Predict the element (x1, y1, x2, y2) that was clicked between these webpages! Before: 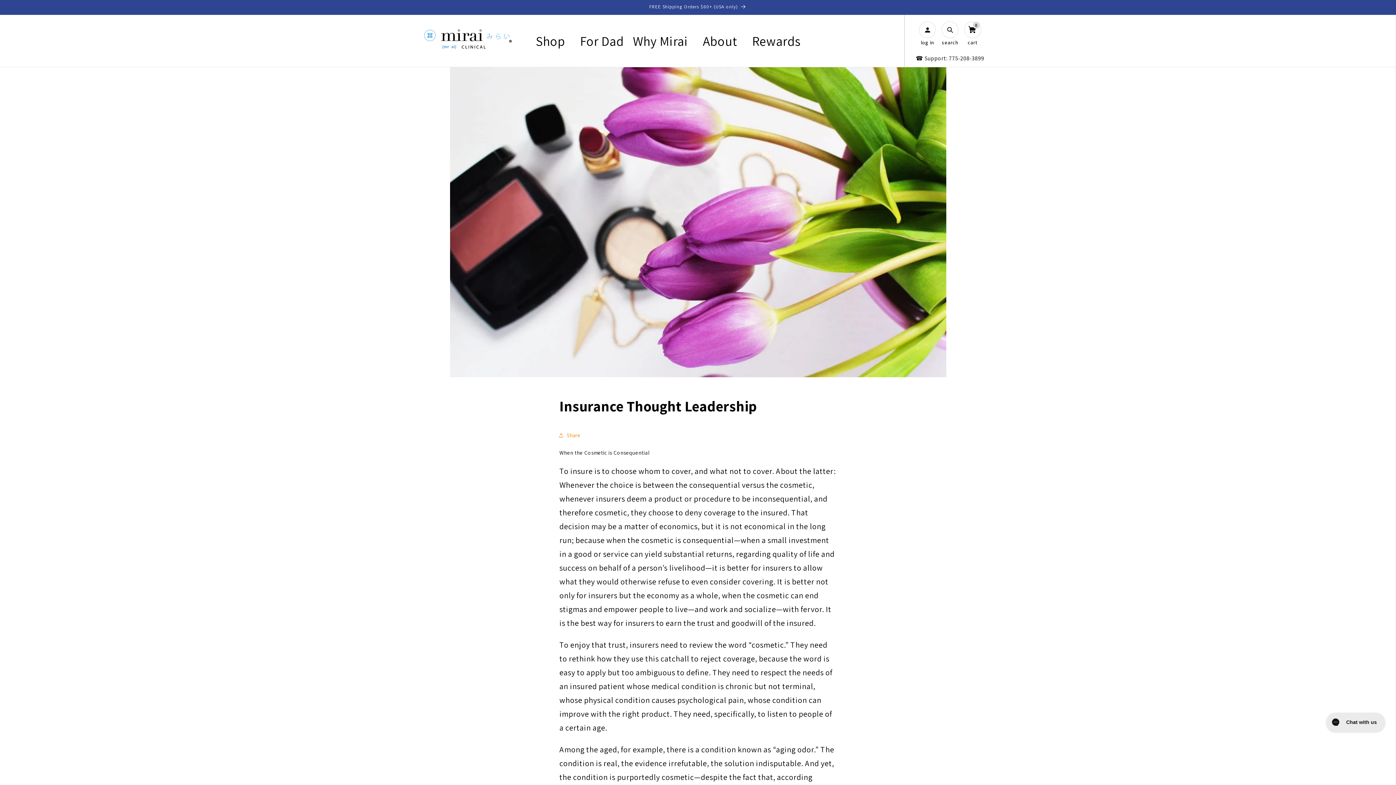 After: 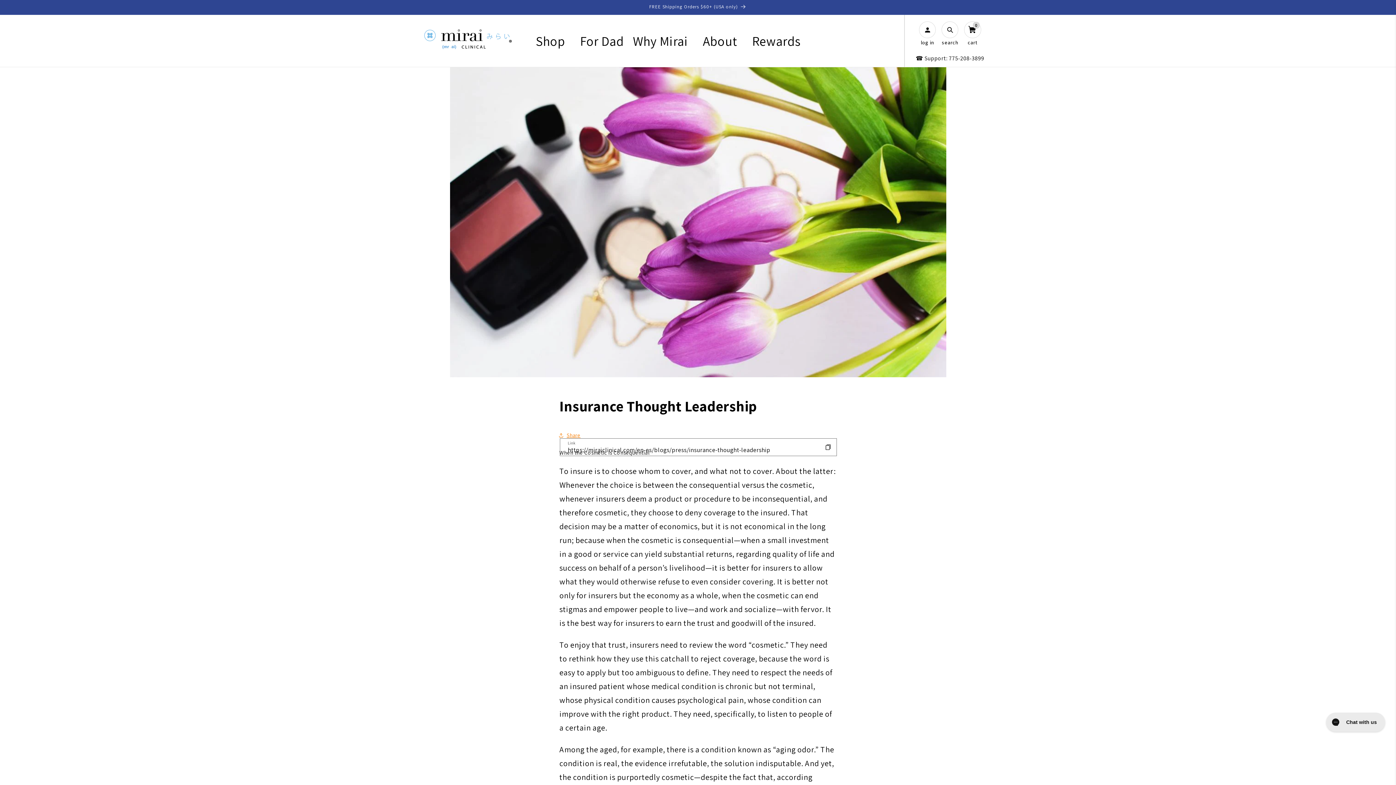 Action: label: Share bbox: (559, 427, 580, 443)